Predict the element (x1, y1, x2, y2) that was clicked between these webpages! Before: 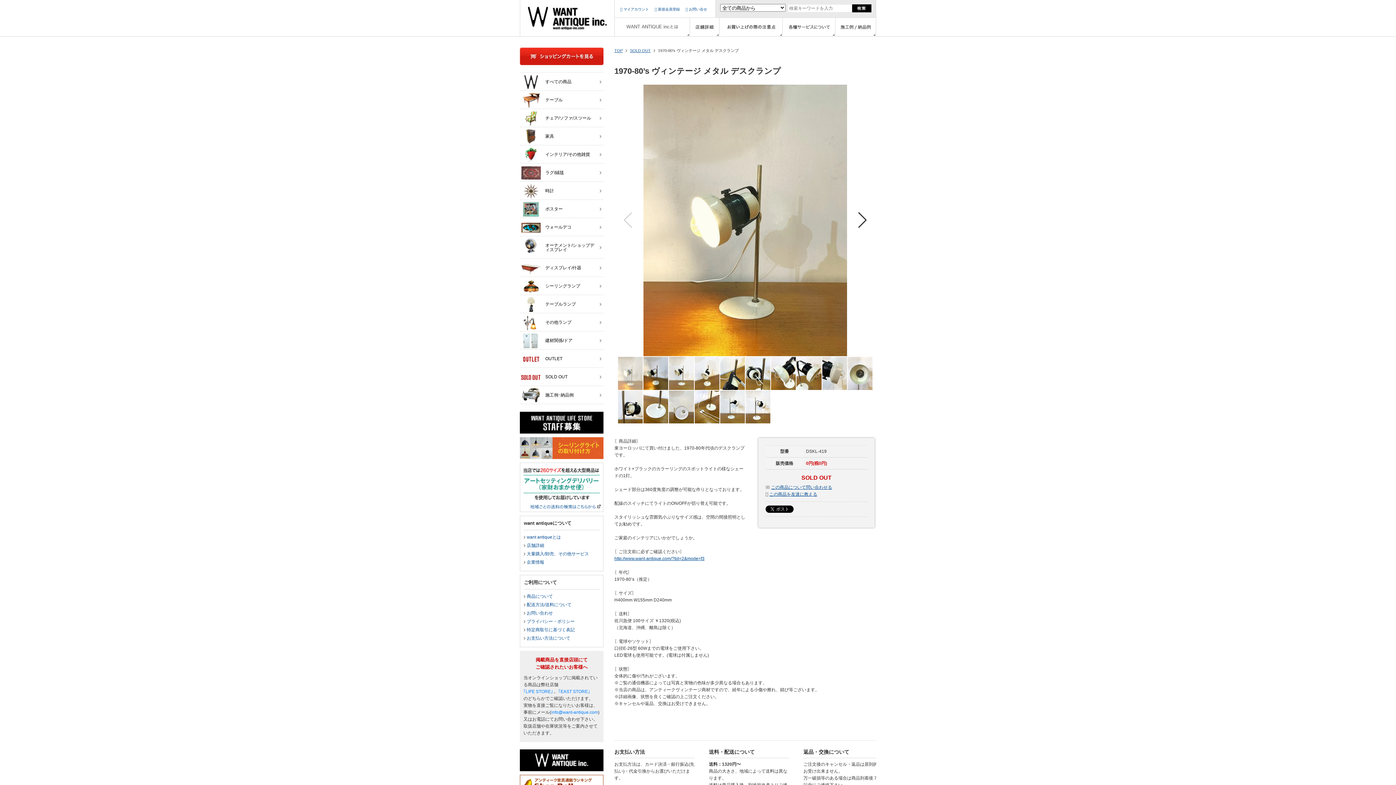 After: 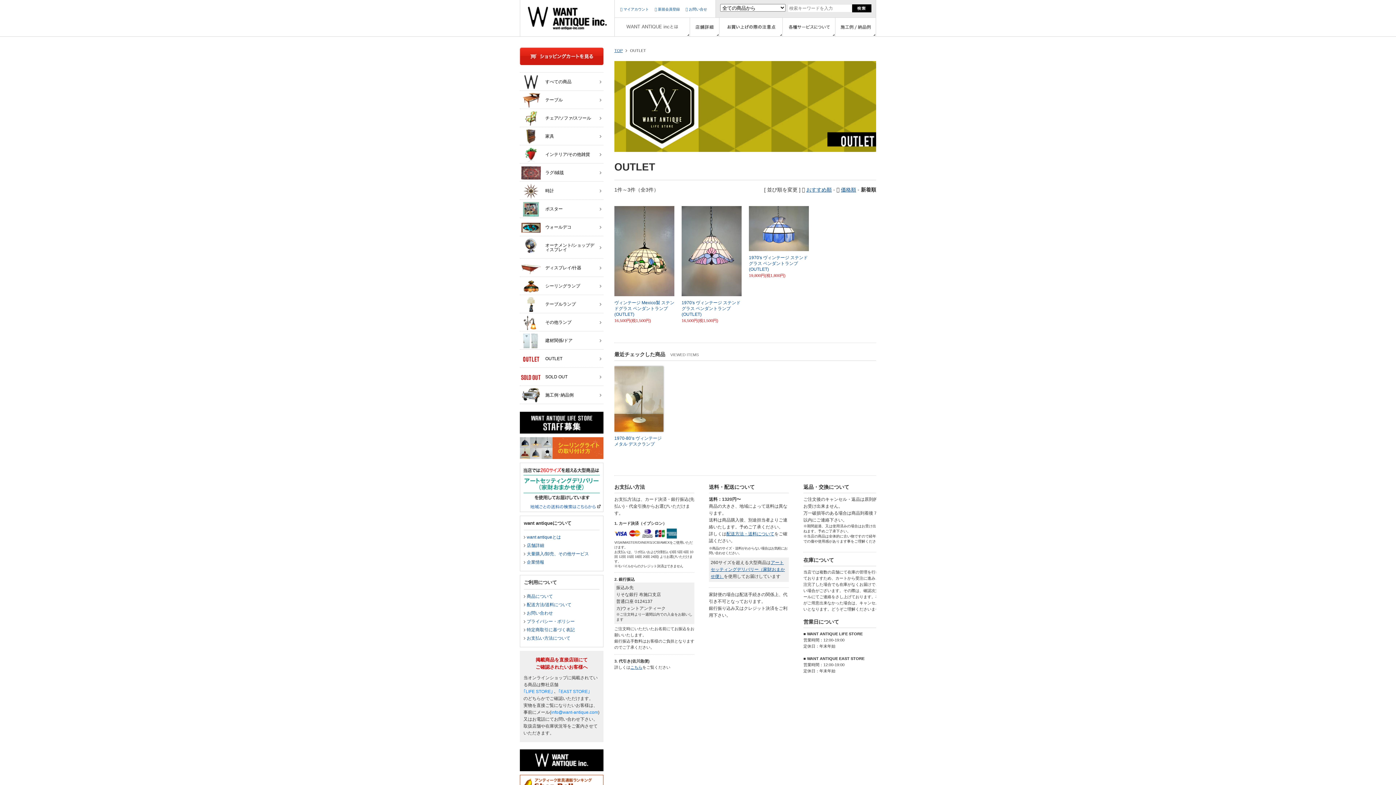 Action: label: OUTLET bbox: (520, 350, 603, 367)